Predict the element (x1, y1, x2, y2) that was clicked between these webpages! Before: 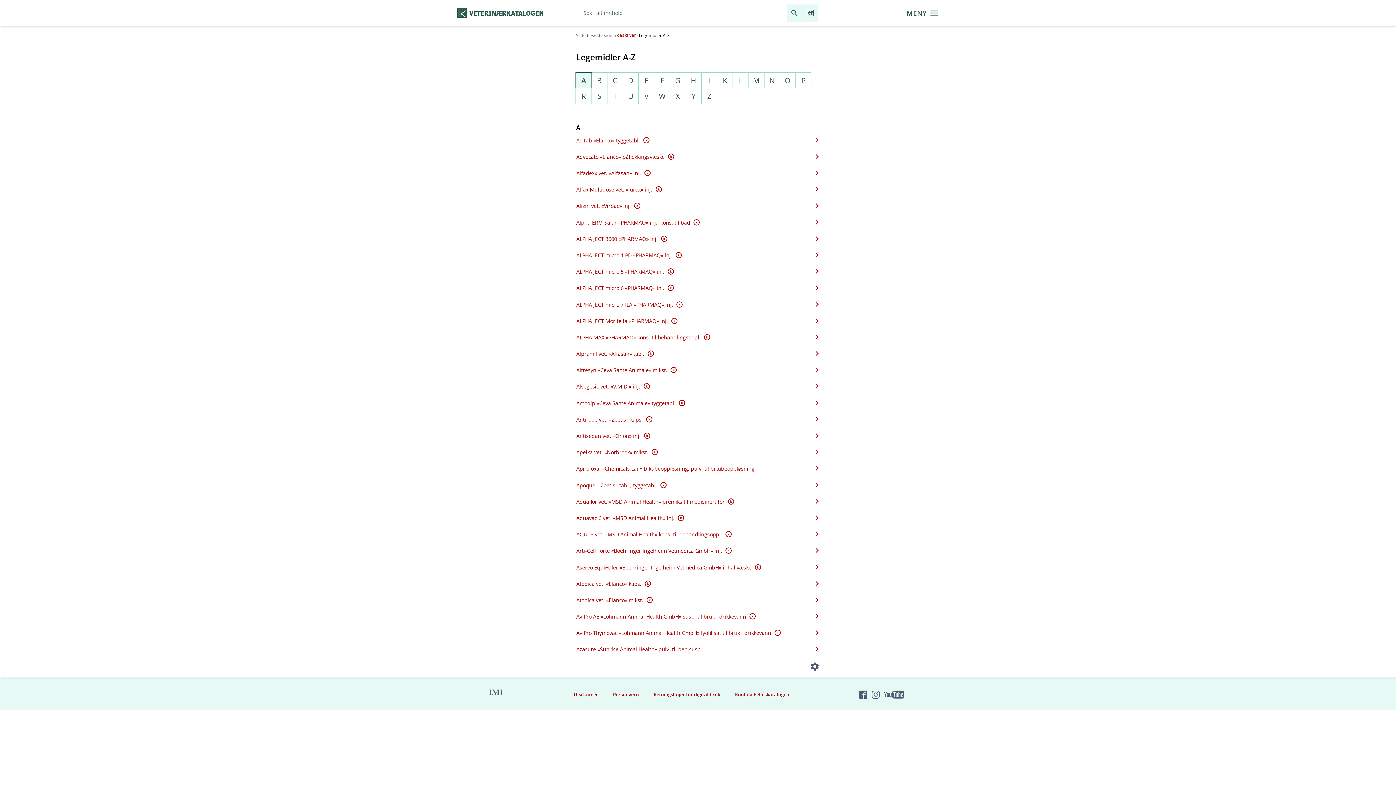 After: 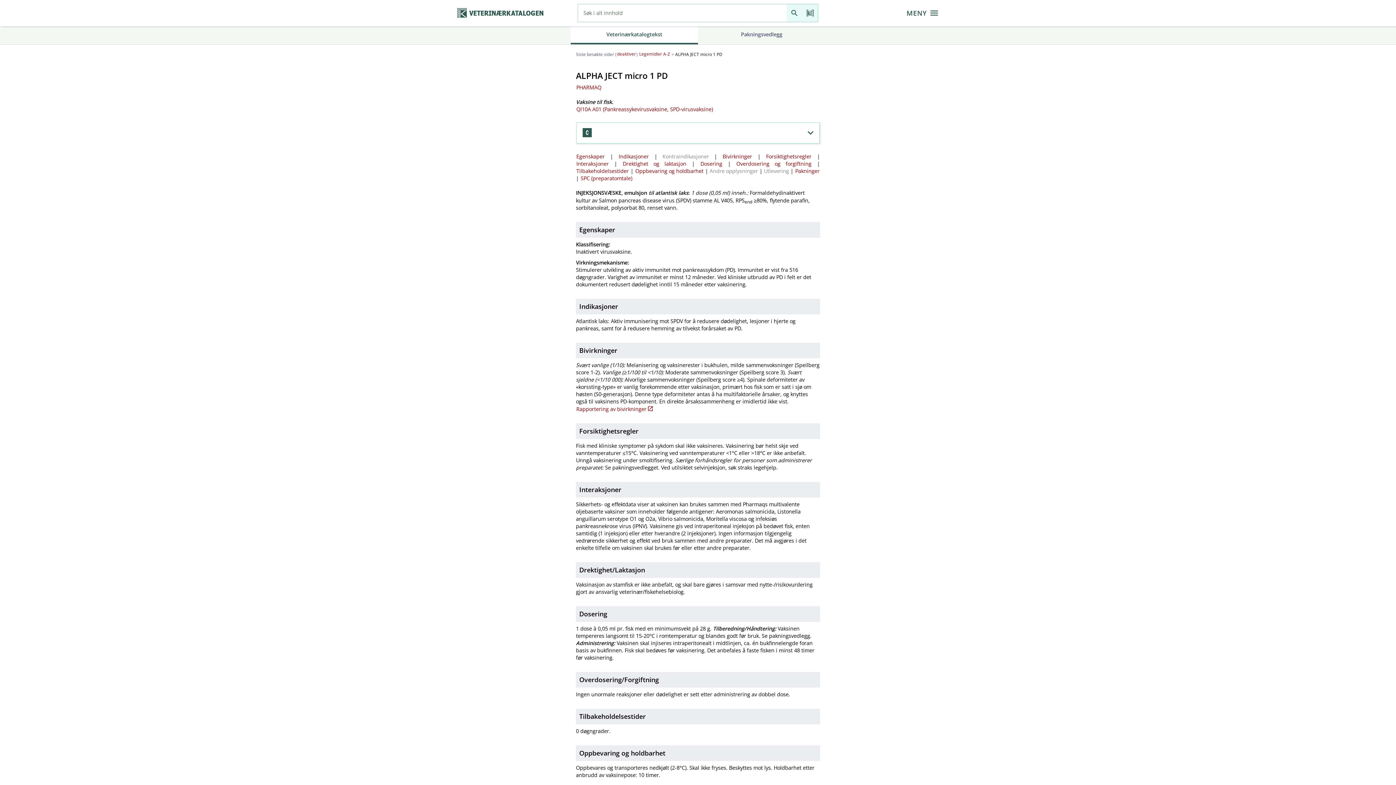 Action: bbox: (576, 247, 819, 263) label: ALPHA JECT micro 1 PD «PHARMAQ» inj. Komplett Felleskatalogtekst